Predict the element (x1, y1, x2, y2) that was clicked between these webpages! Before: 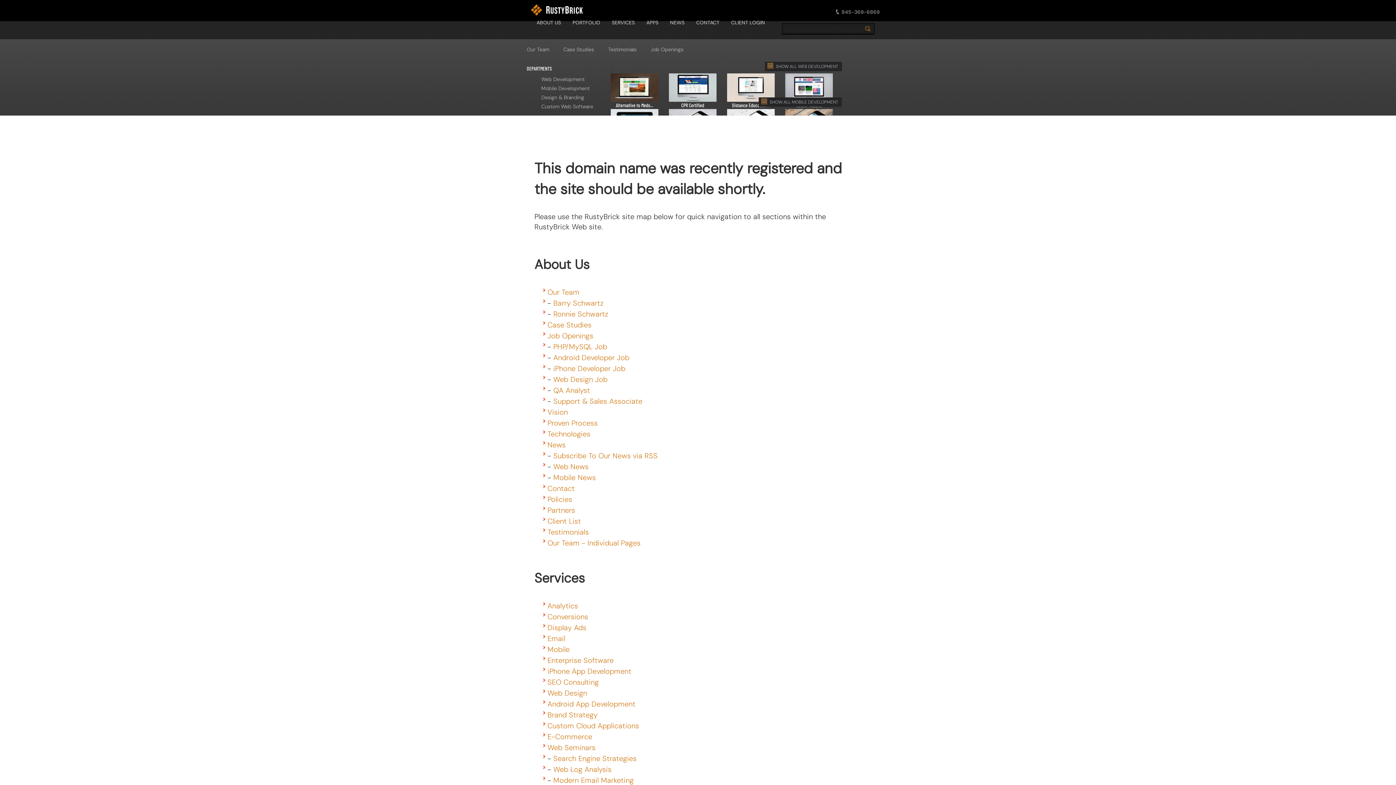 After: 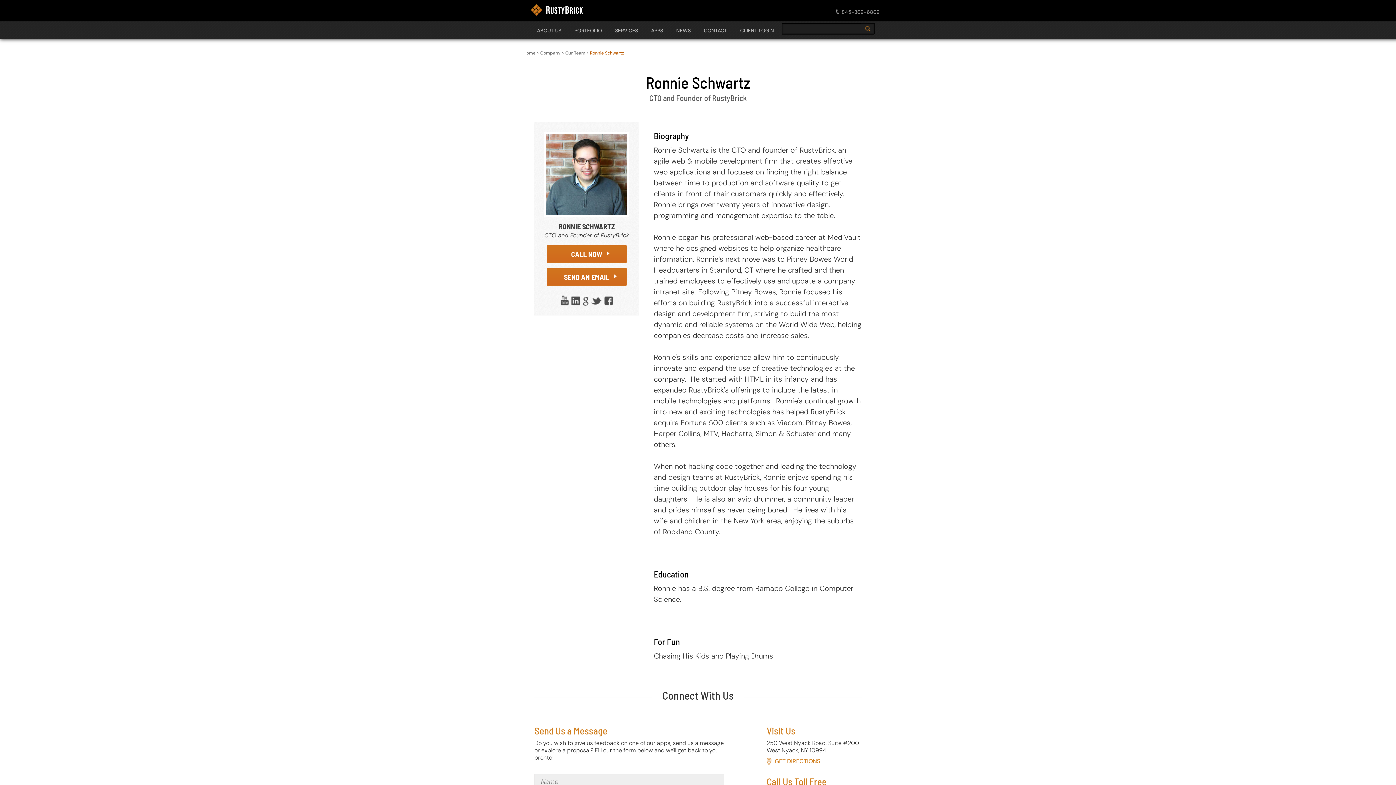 Action: label: Ronnie Schwartz bbox: (553, 309, 608, 319)